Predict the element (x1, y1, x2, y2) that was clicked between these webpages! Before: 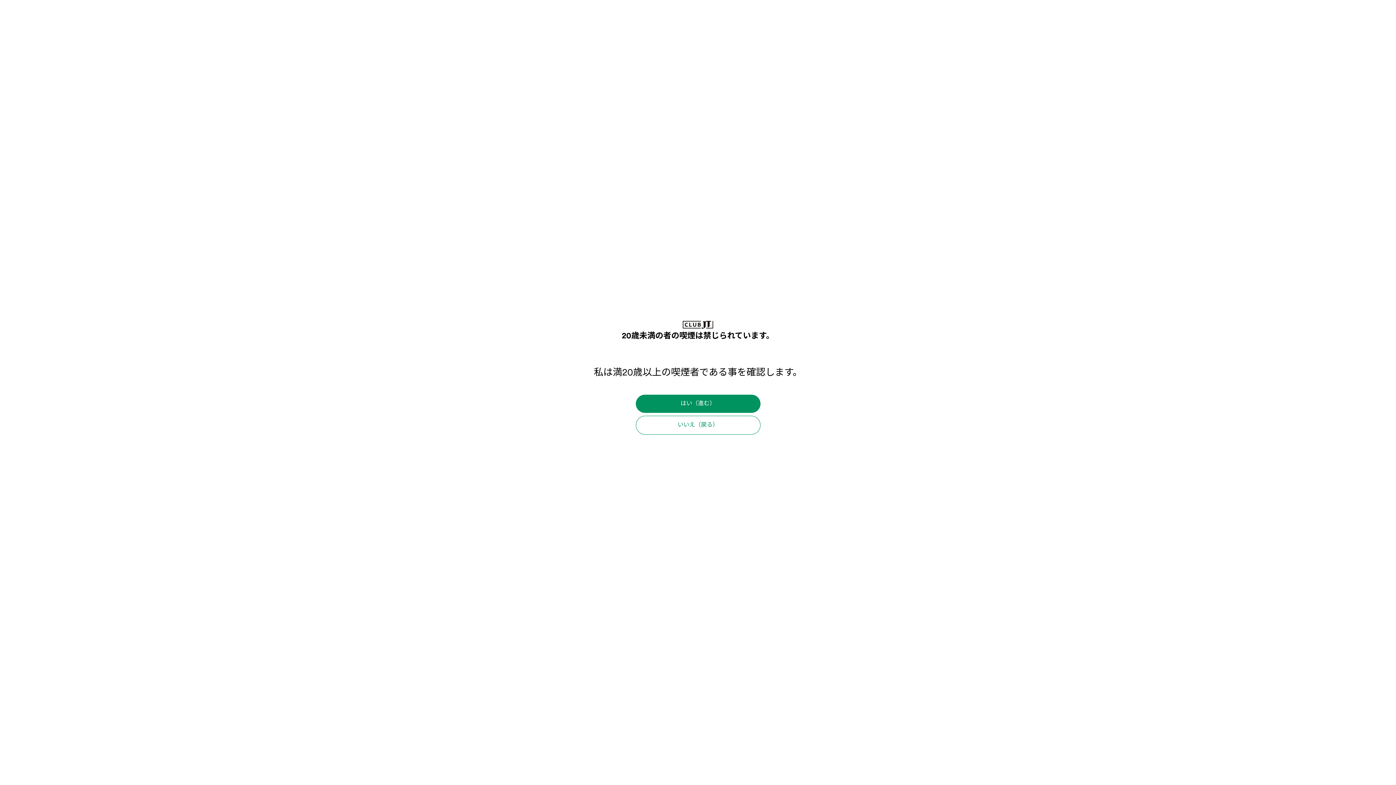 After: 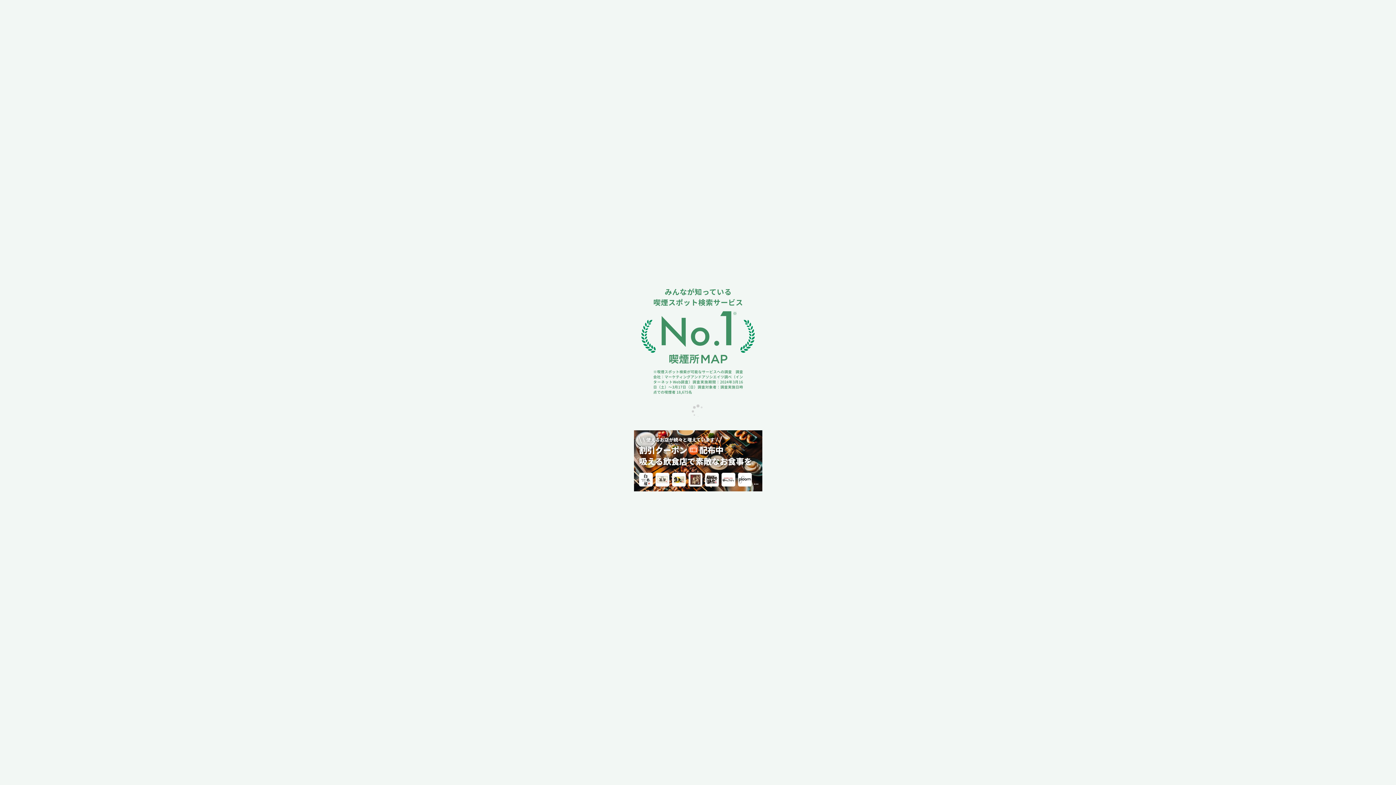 Action: label: はい（進む） bbox: (635, 394, 760, 413)